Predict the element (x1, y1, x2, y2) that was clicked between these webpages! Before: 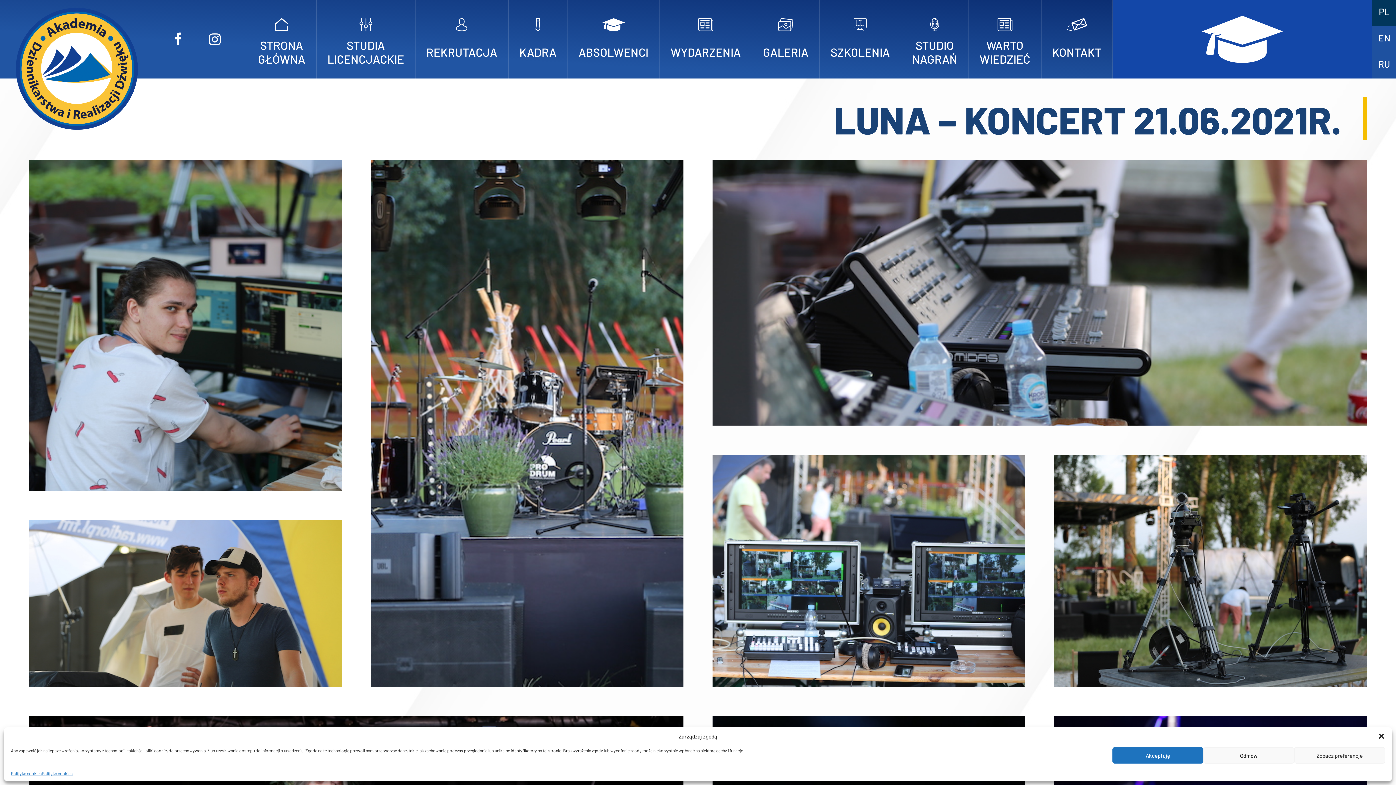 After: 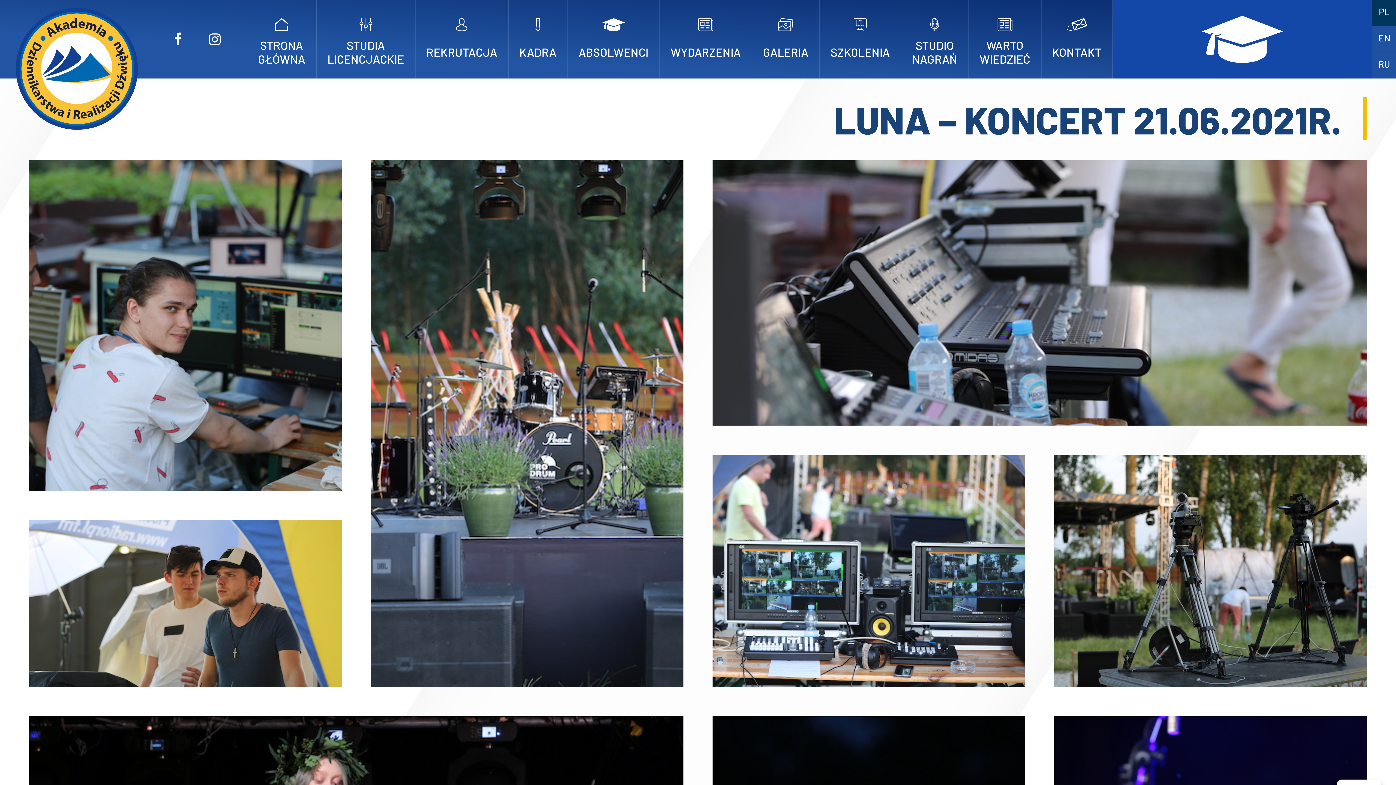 Action: bbox: (1112, 747, 1203, 764) label: Akceptuję